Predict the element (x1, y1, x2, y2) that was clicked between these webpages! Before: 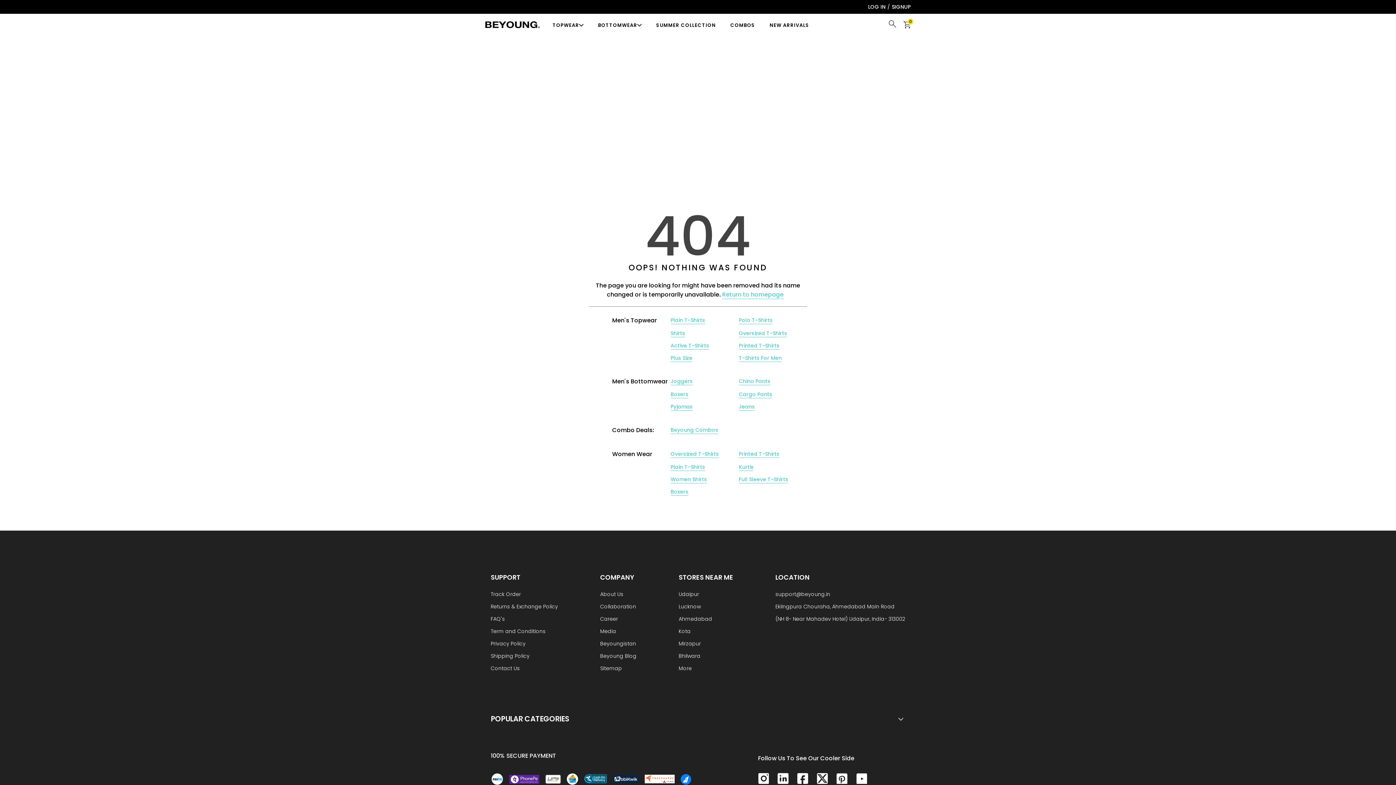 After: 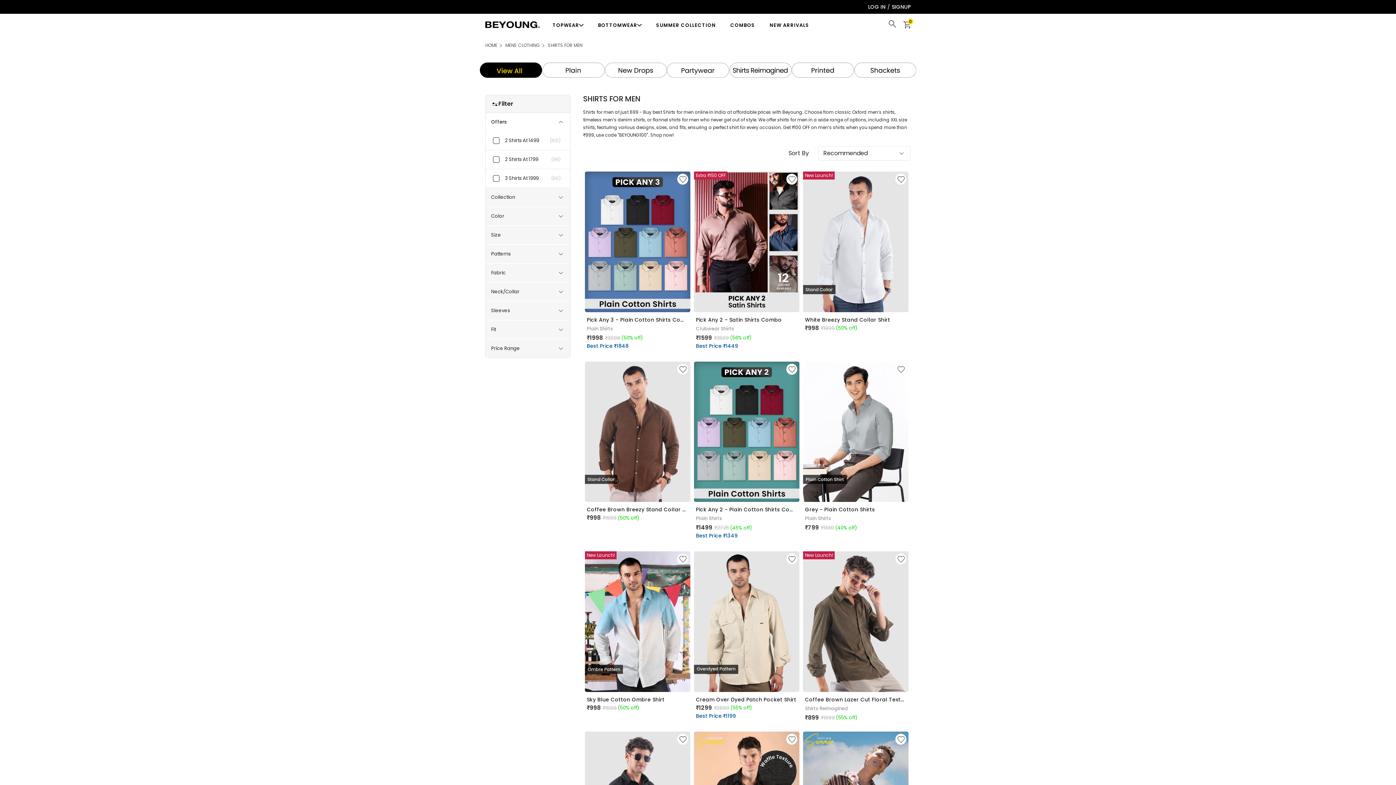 Action: bbox: (670, 329, 685, 337) label: Shirts